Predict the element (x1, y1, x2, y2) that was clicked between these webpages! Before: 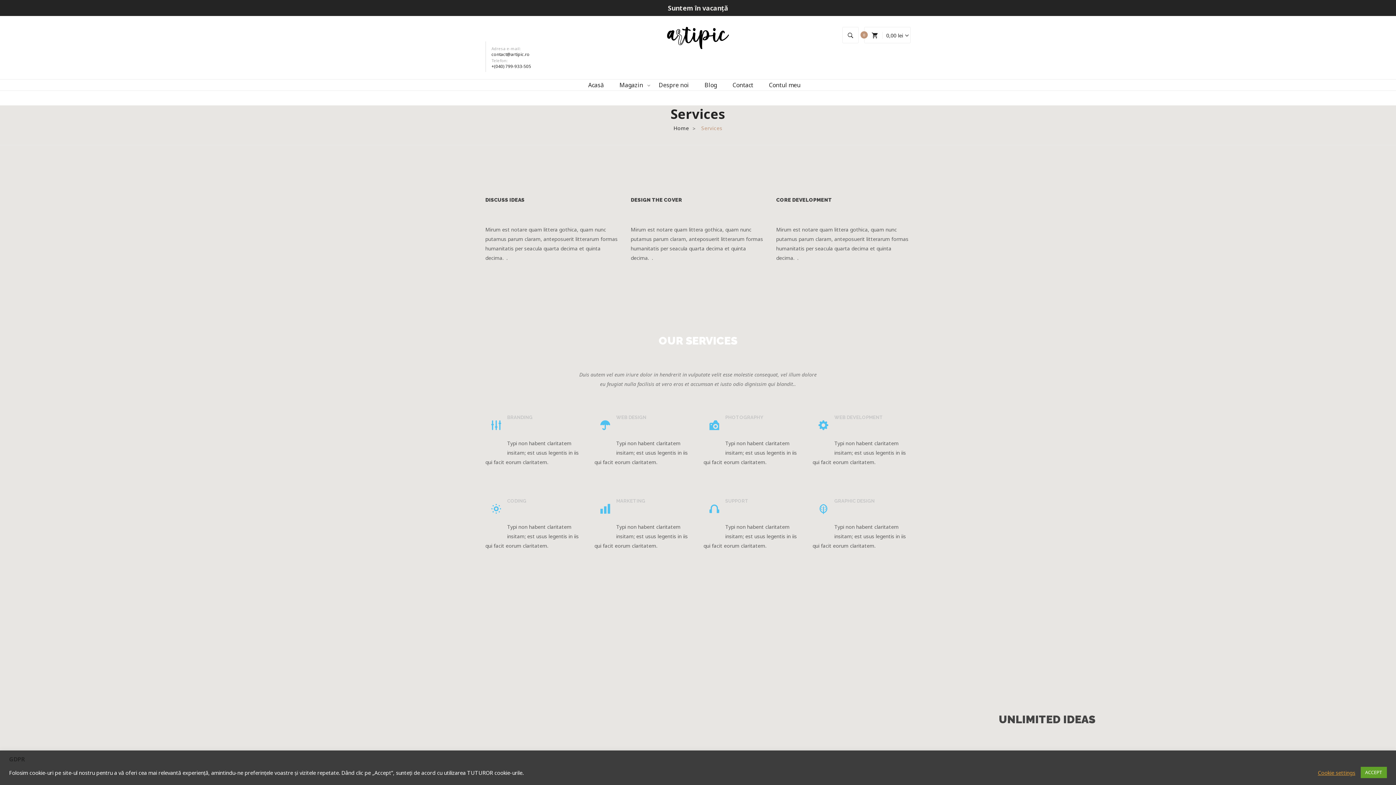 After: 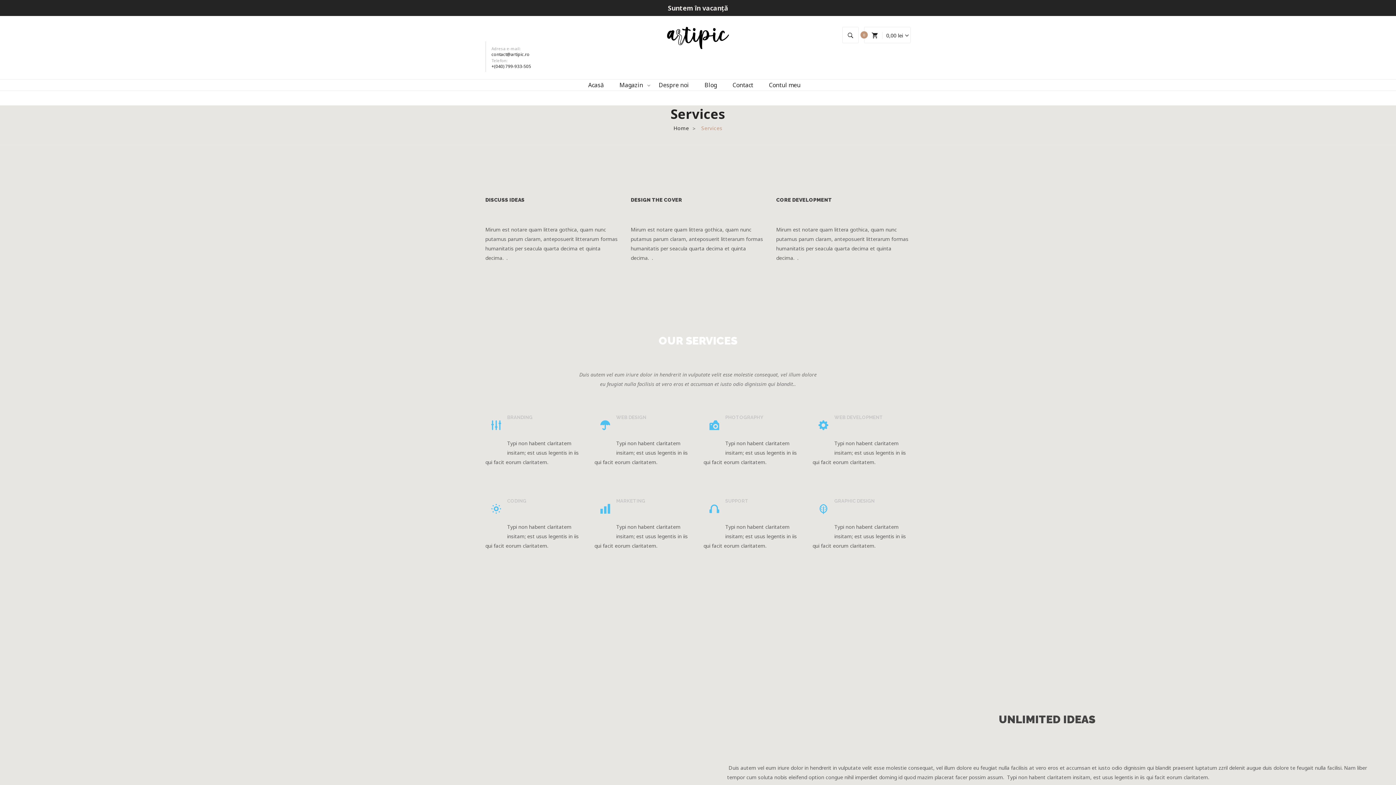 Action: bbox: (1361, 767, 1387, 778) label: ACCEPT